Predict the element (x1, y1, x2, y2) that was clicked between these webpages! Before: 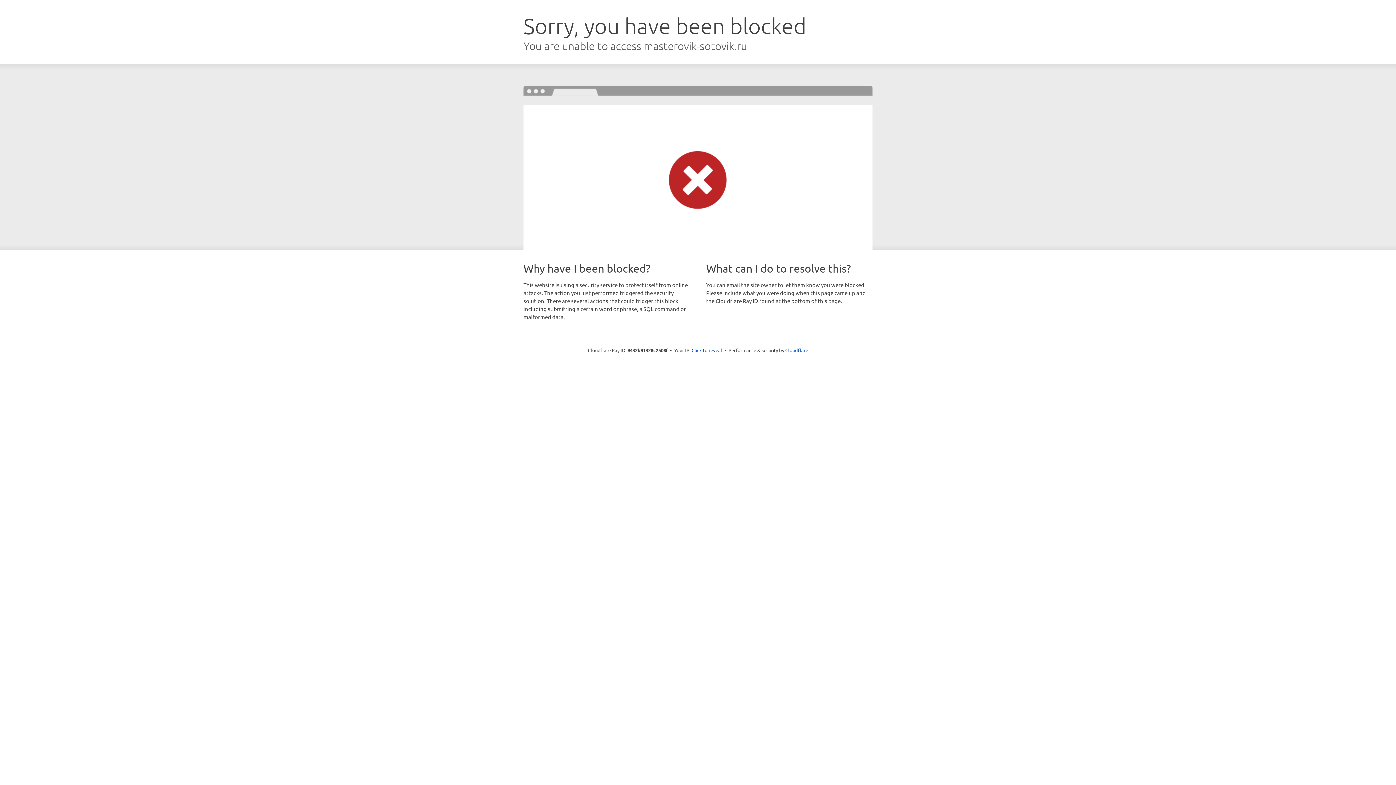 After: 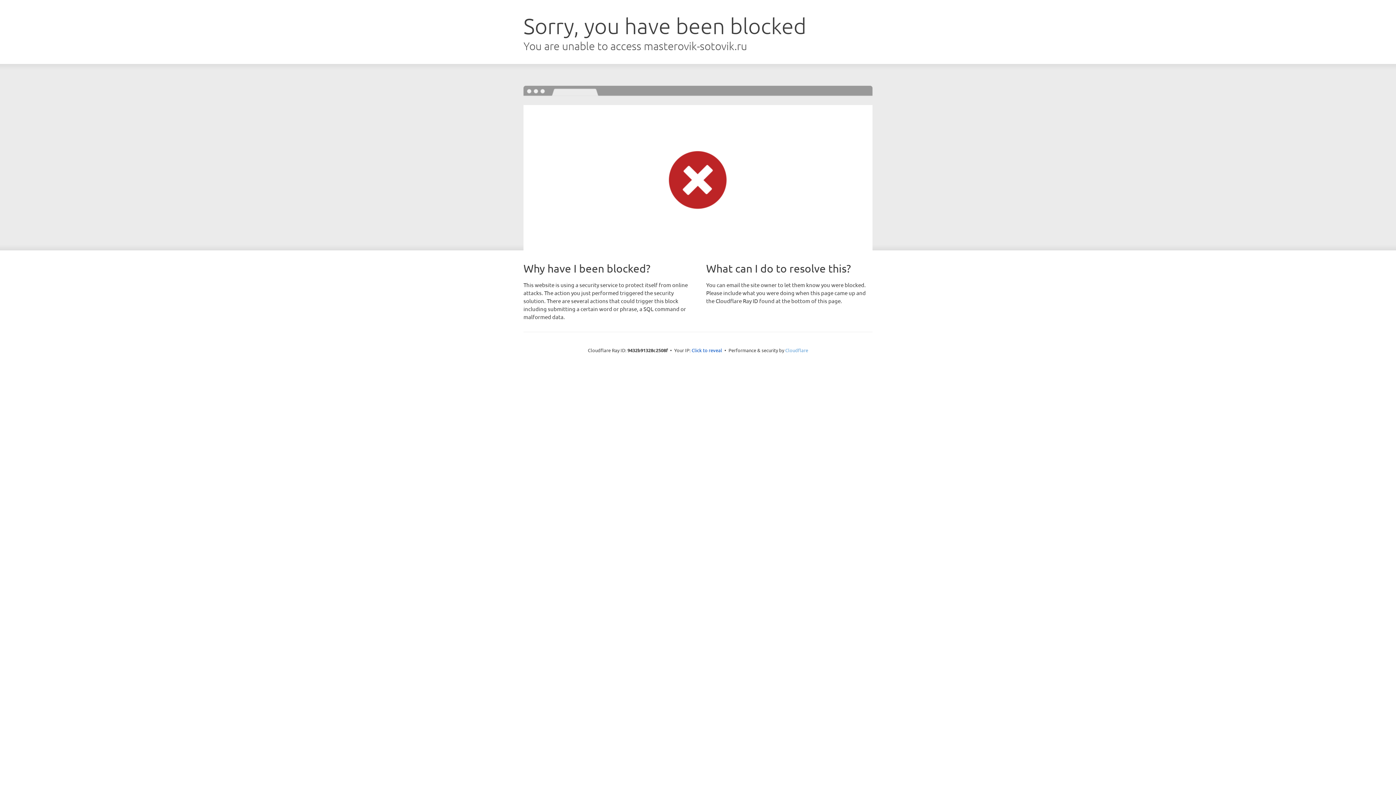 Action: bbox: (785, 347, 808, 353) label: Cloudflare